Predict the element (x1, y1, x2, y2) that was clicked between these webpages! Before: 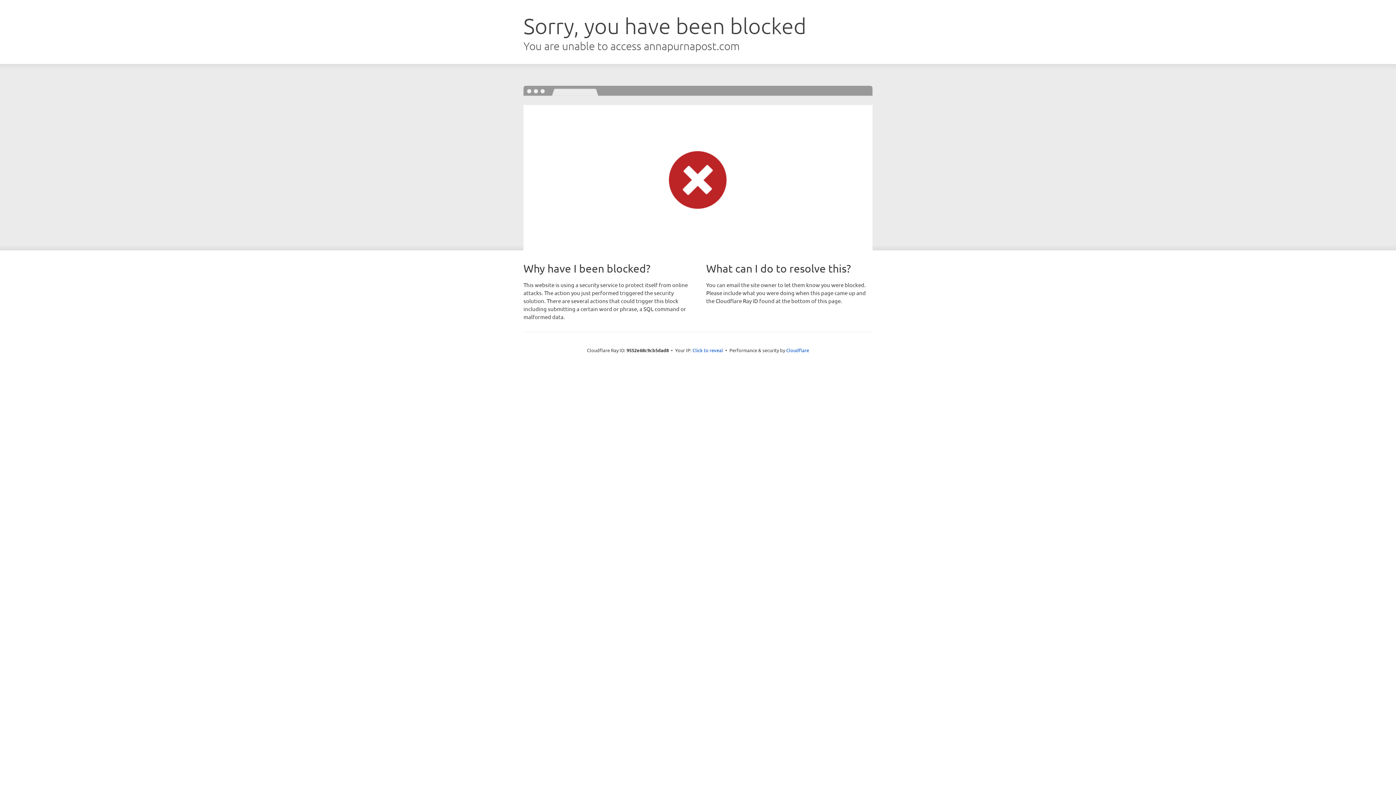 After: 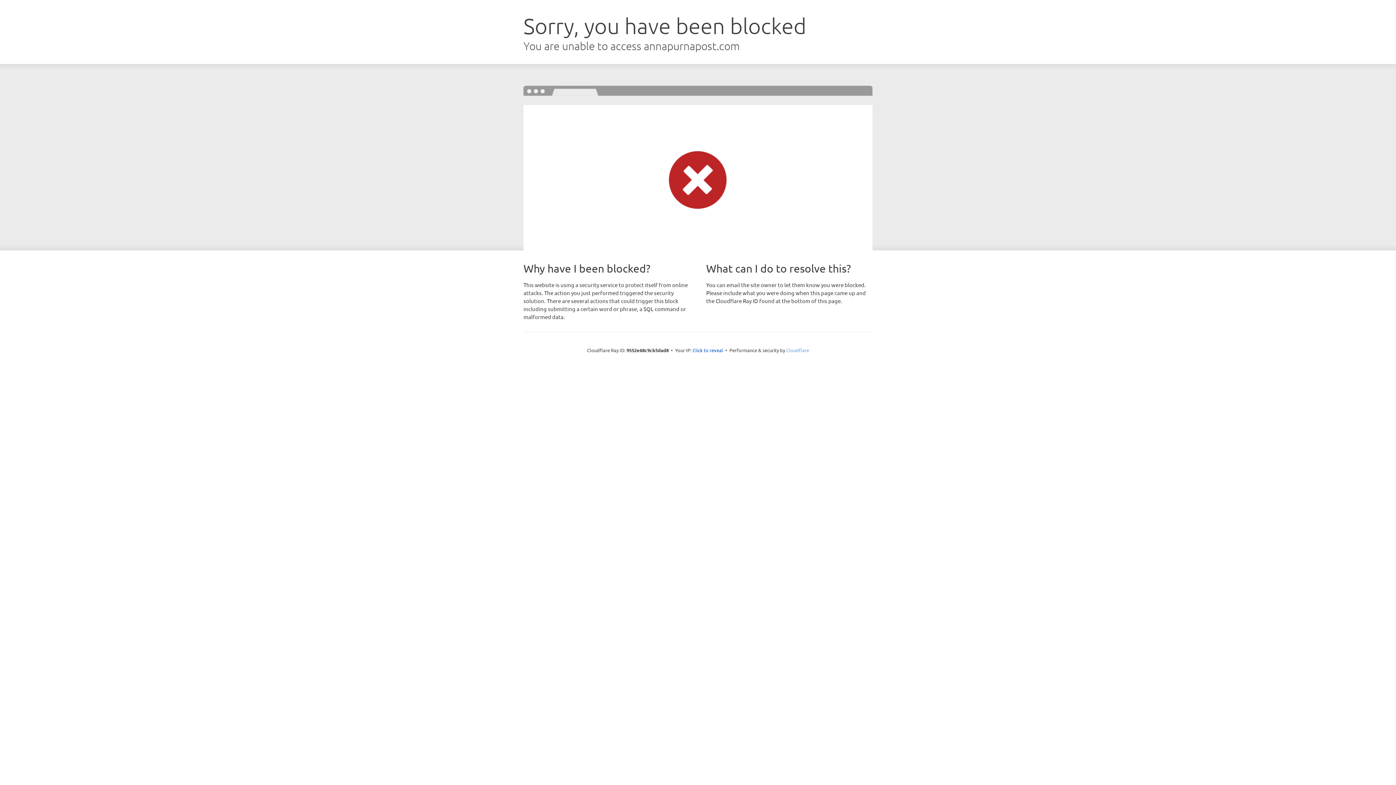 Action: label: Cloudflare bbox: (786, 347, 809, 353)